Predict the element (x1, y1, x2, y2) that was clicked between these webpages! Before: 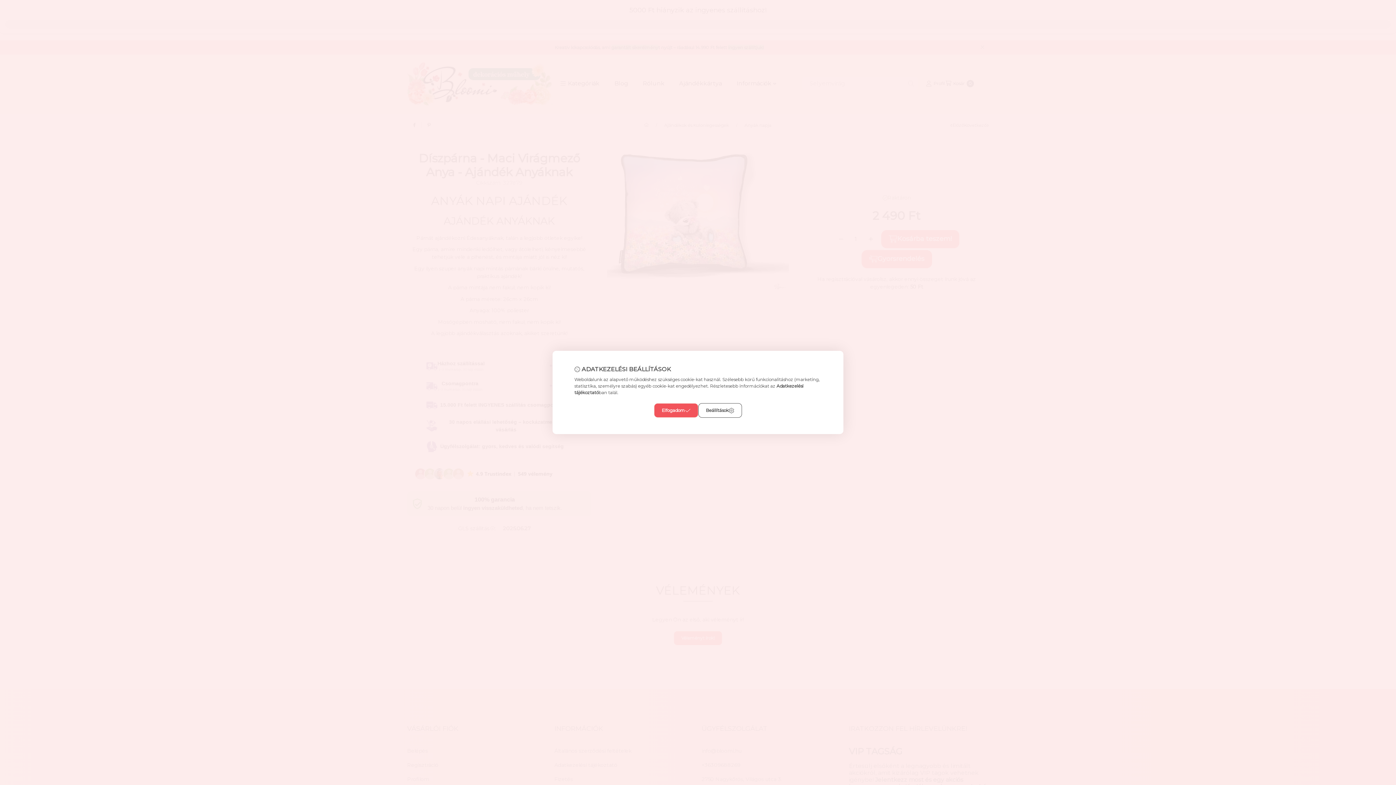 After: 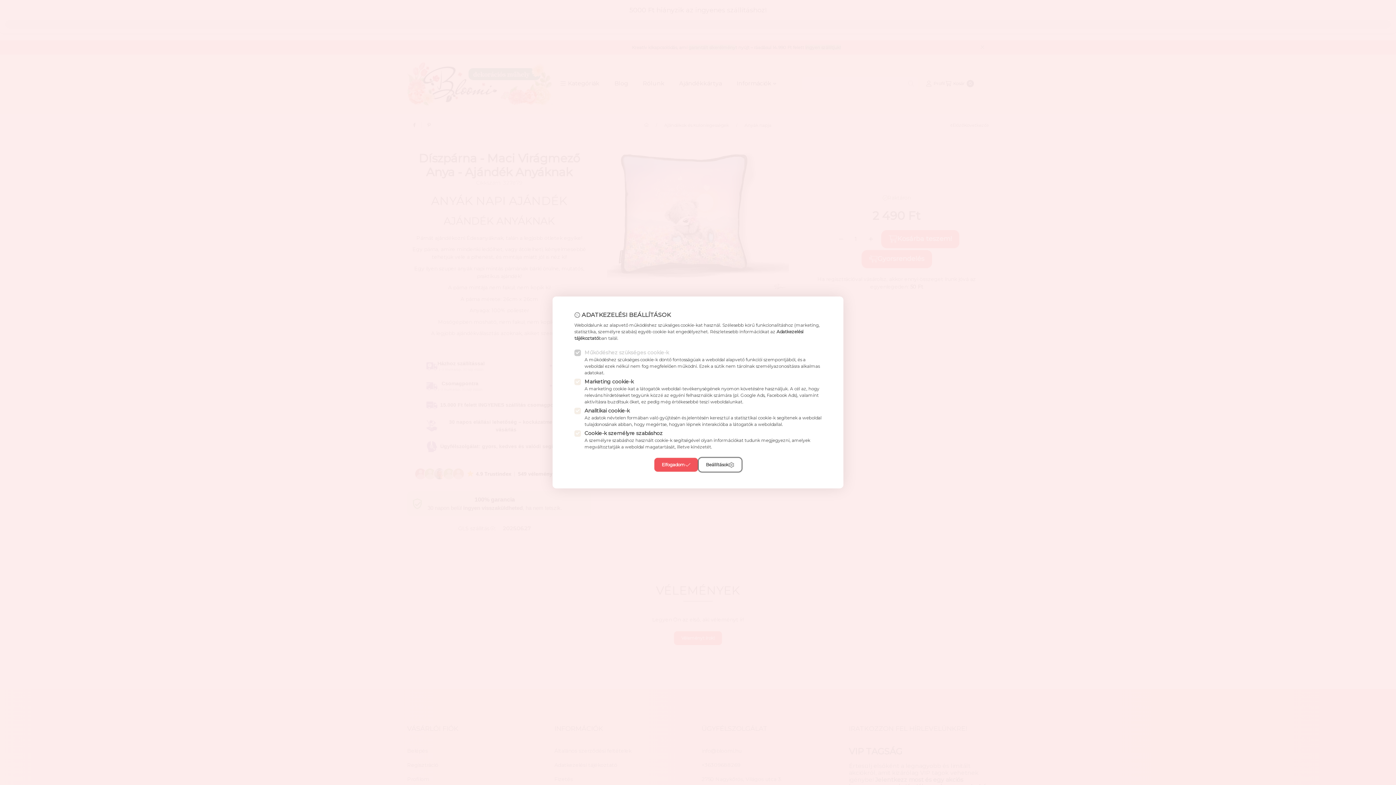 Action: bbox: (698, 403, 742, 418) label: Beállítások